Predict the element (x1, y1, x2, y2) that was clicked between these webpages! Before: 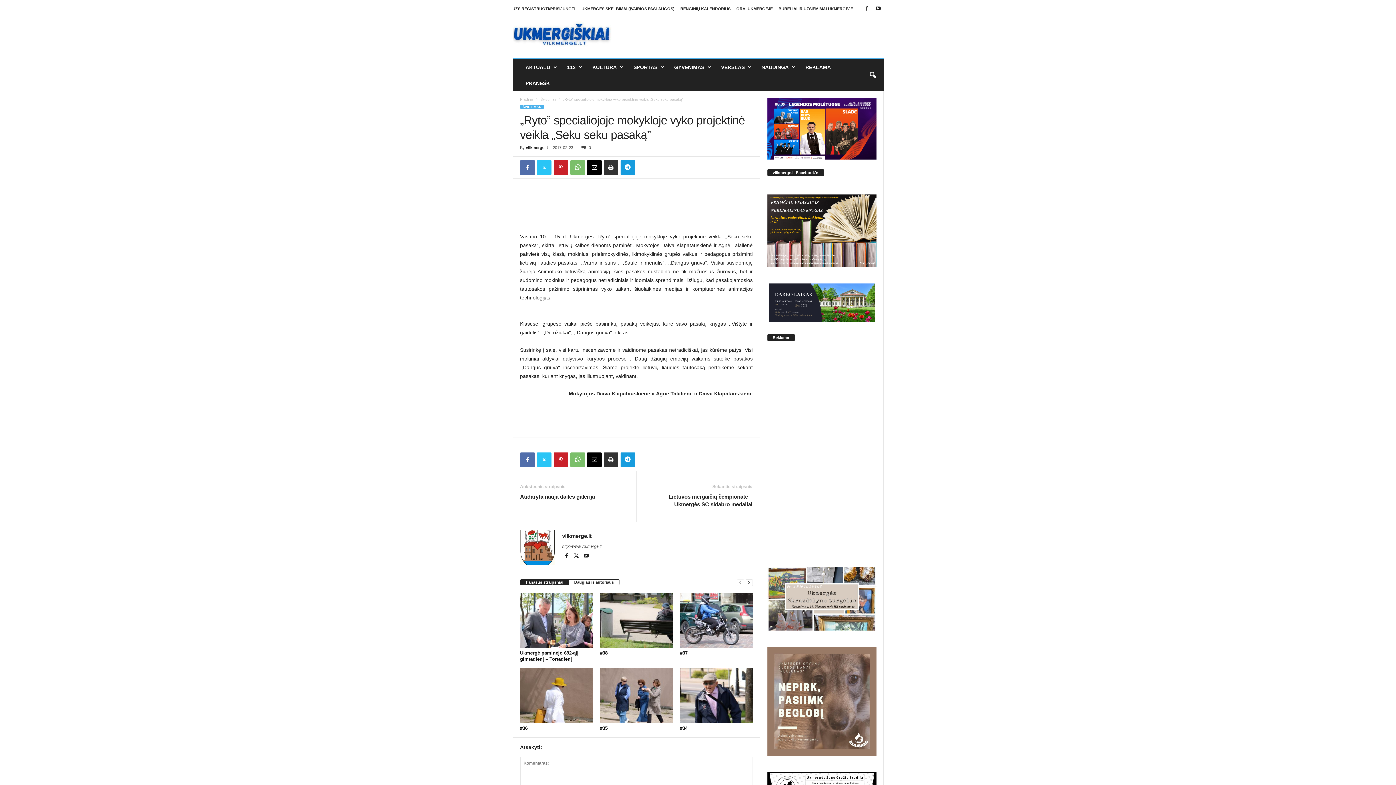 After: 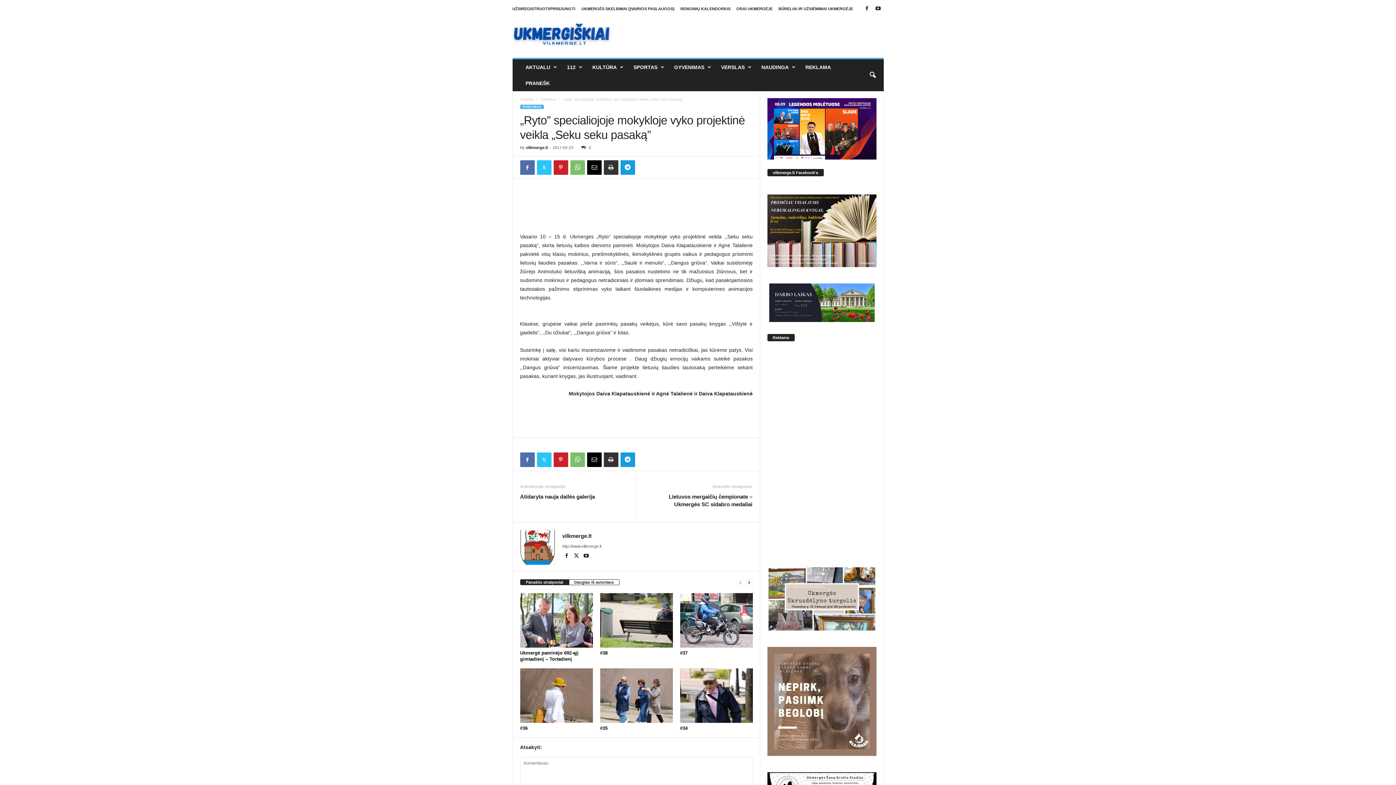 Action: bbox: (572, 554, 582, 559) label:  